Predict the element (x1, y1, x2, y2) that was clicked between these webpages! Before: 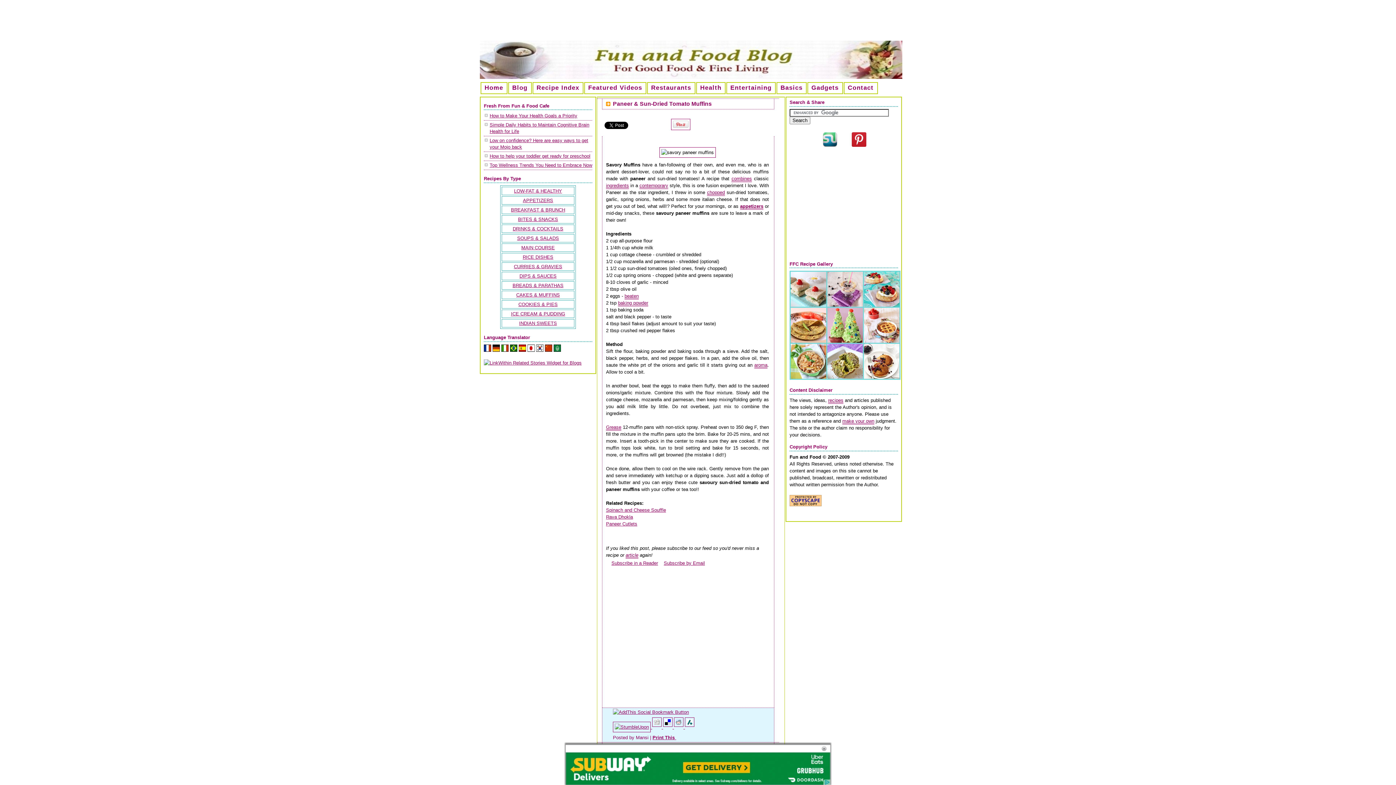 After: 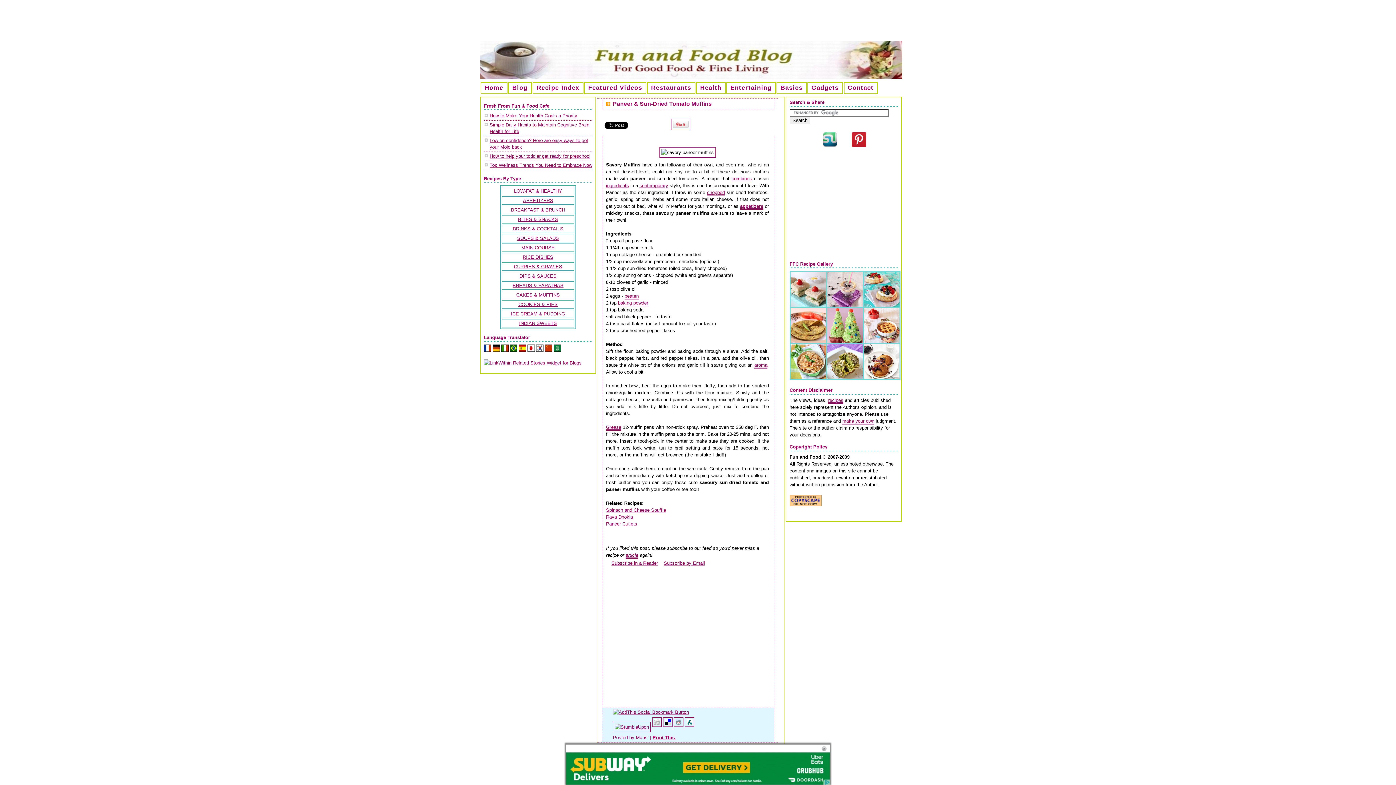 Action: bbox: (489, 113, 577, 118) label: How to Make Your Health Goals a Priority